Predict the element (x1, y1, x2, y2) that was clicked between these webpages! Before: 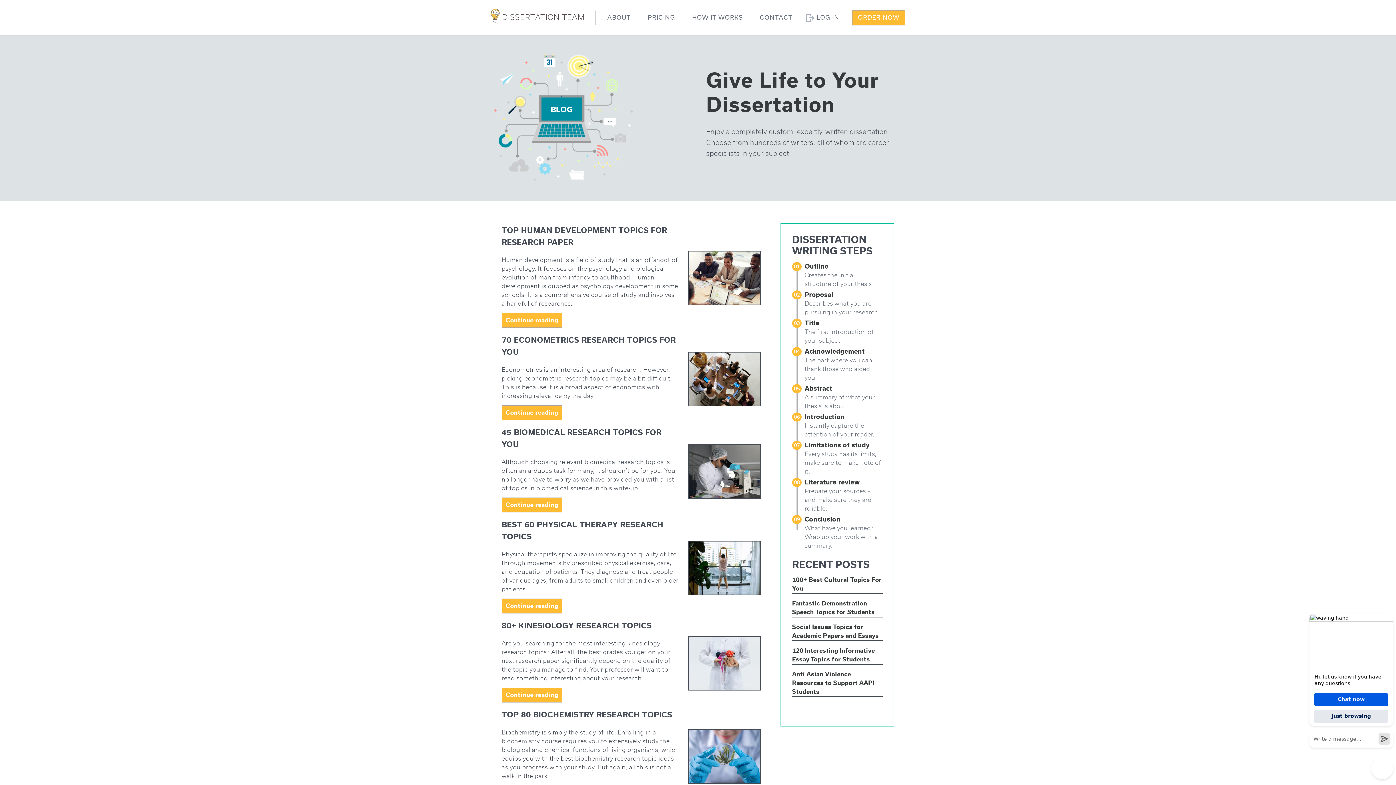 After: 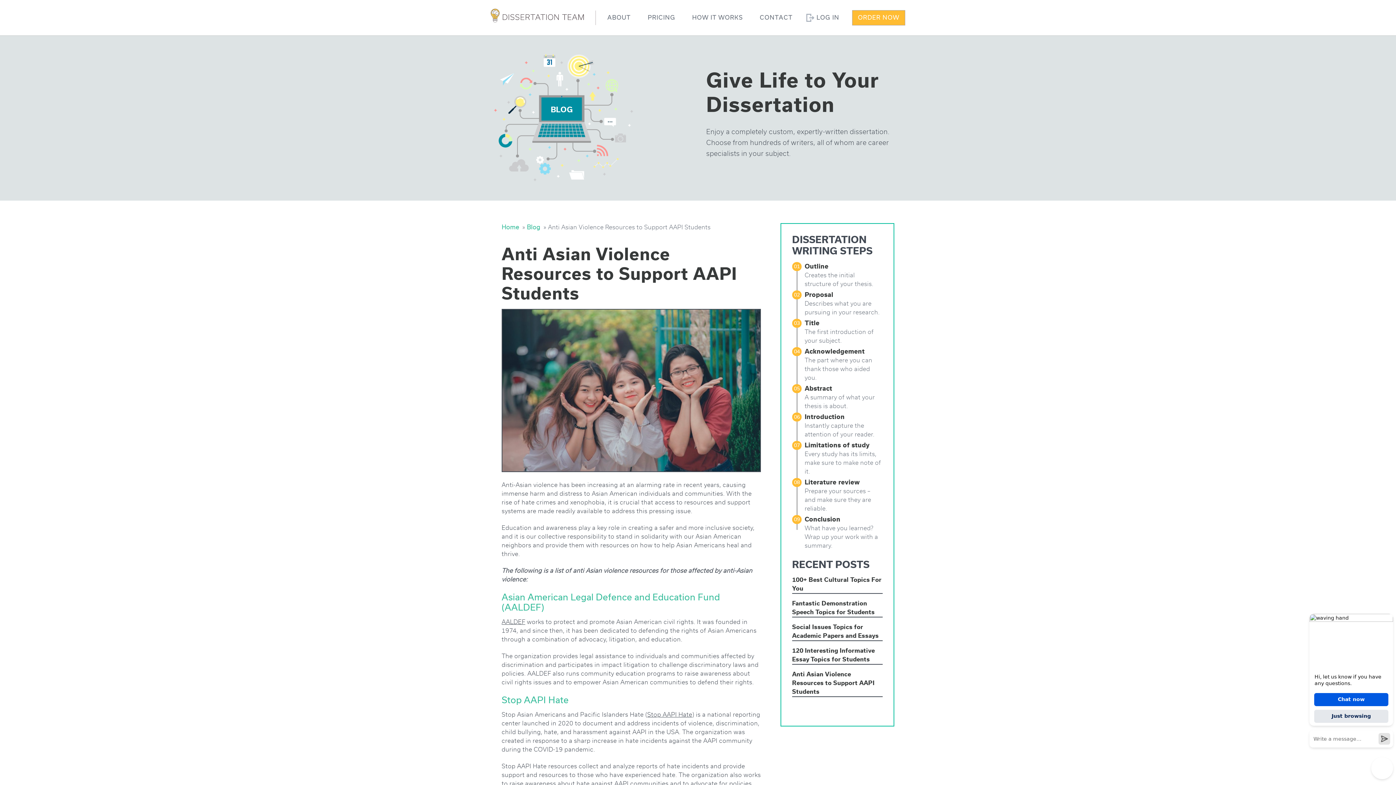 Action: bbox: (792, 671, 874, 695) label: Anti Asian Violence Resources to Support AAPI Students